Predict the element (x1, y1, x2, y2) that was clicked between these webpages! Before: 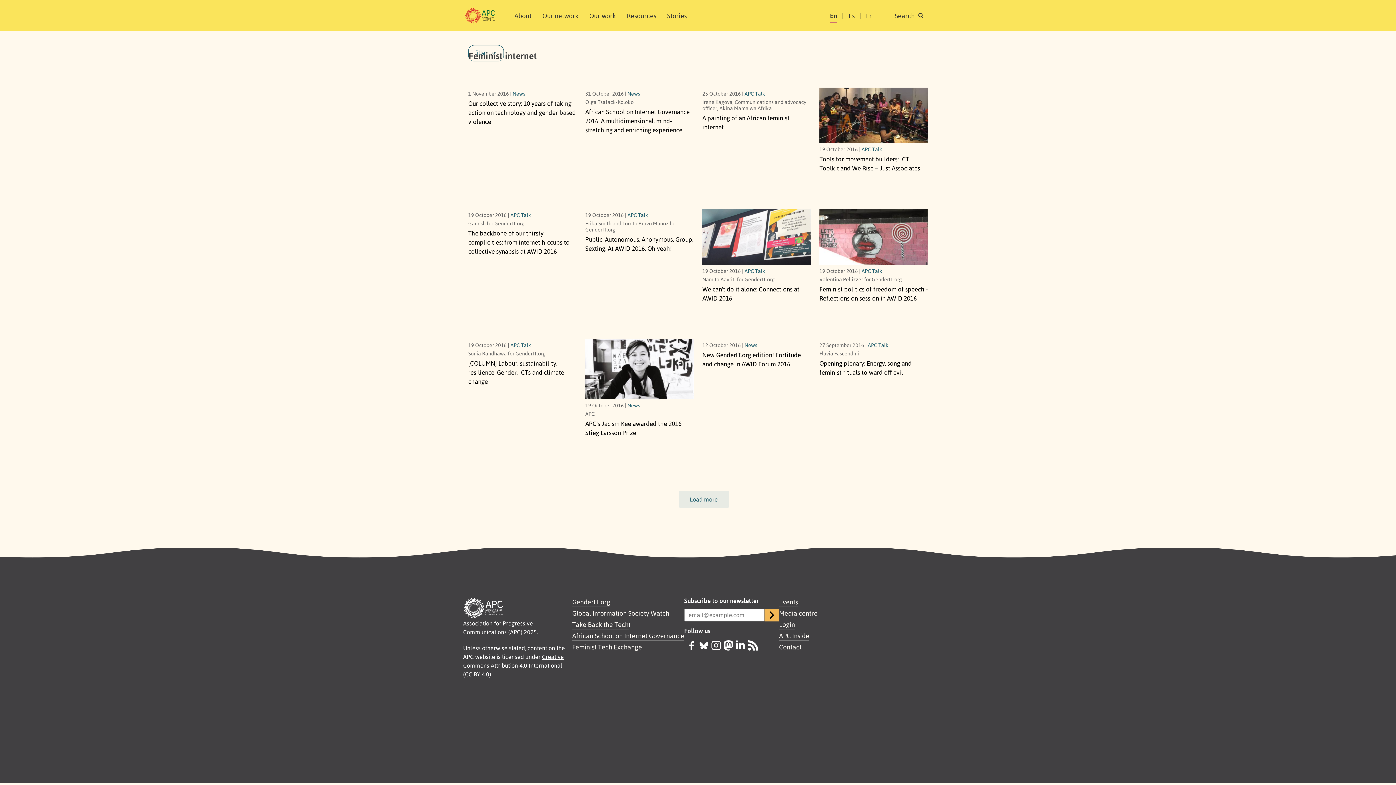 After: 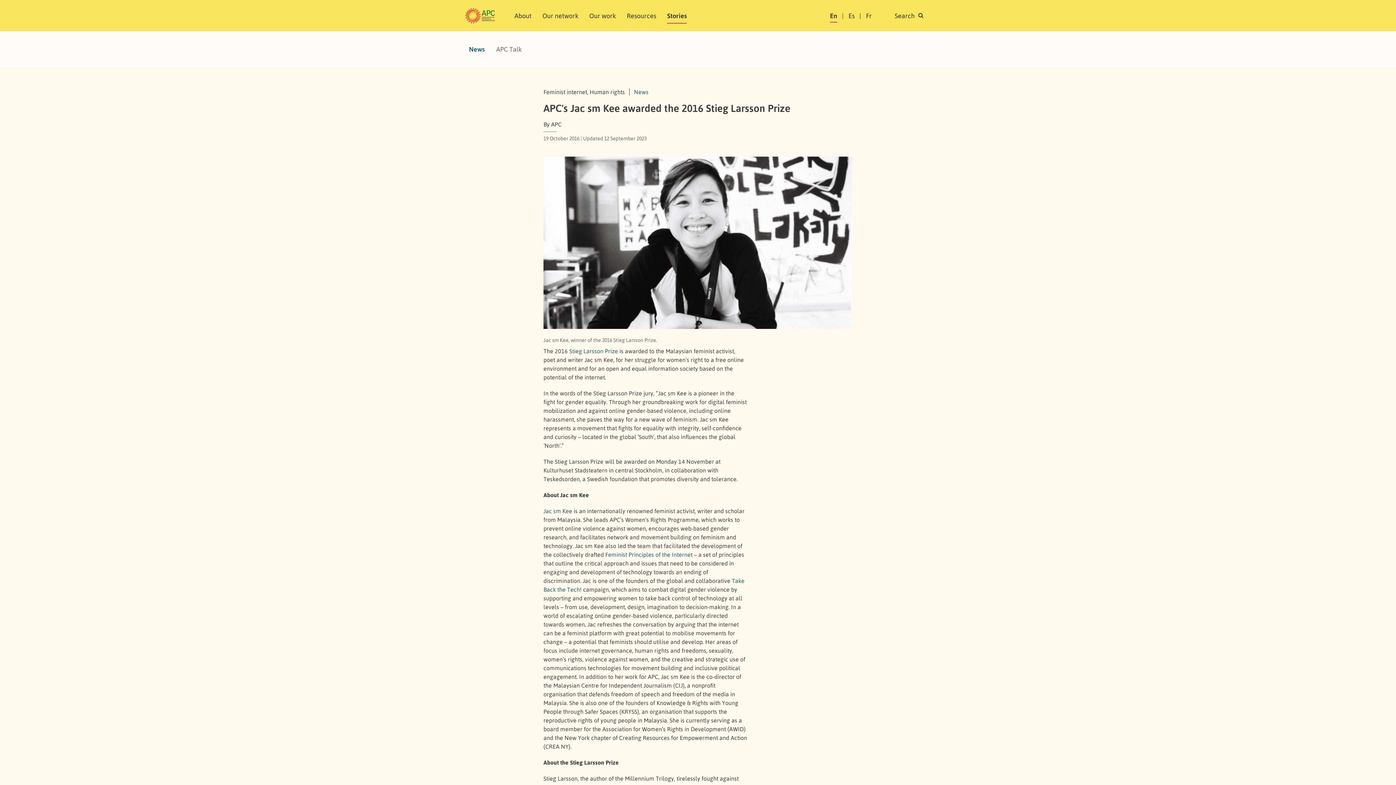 Action: bbox: (585, 339, 693, 399)